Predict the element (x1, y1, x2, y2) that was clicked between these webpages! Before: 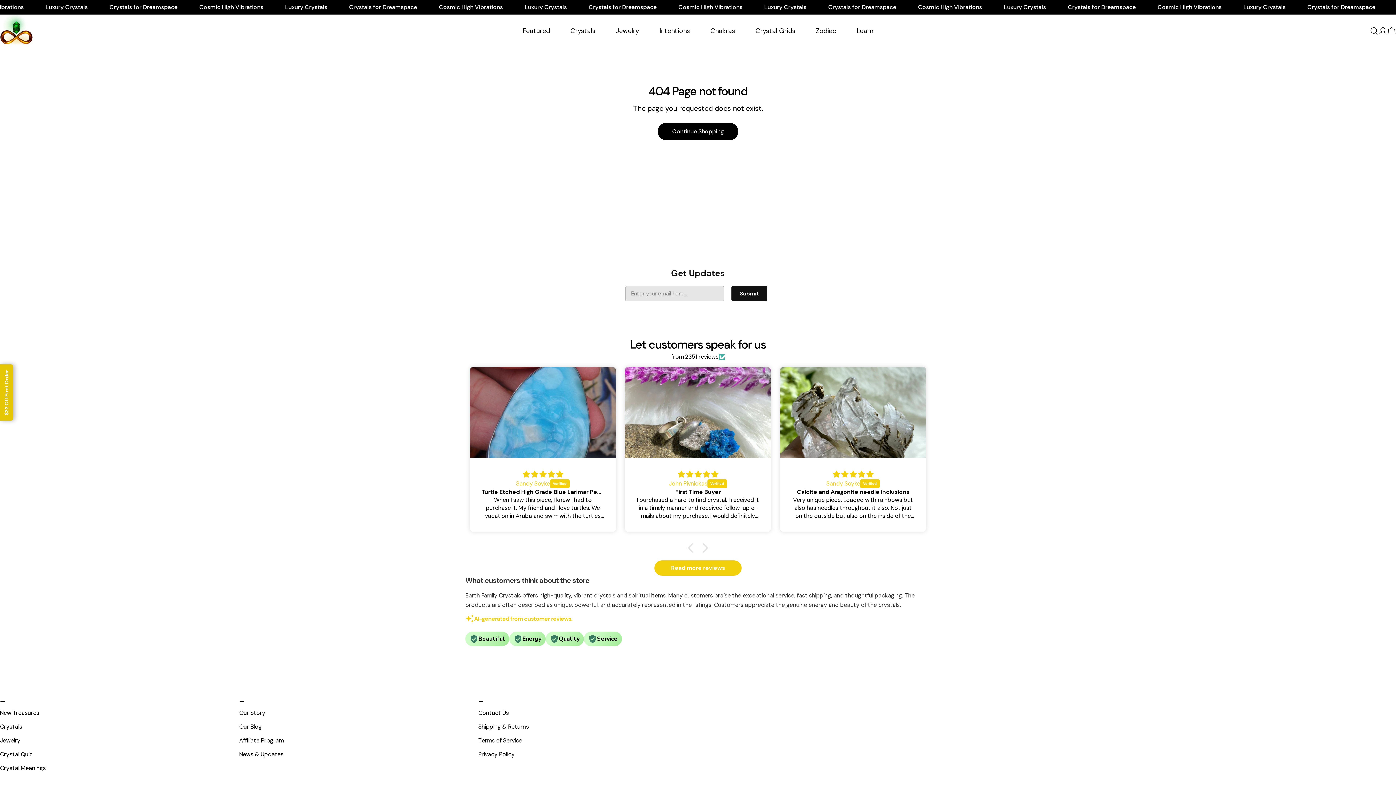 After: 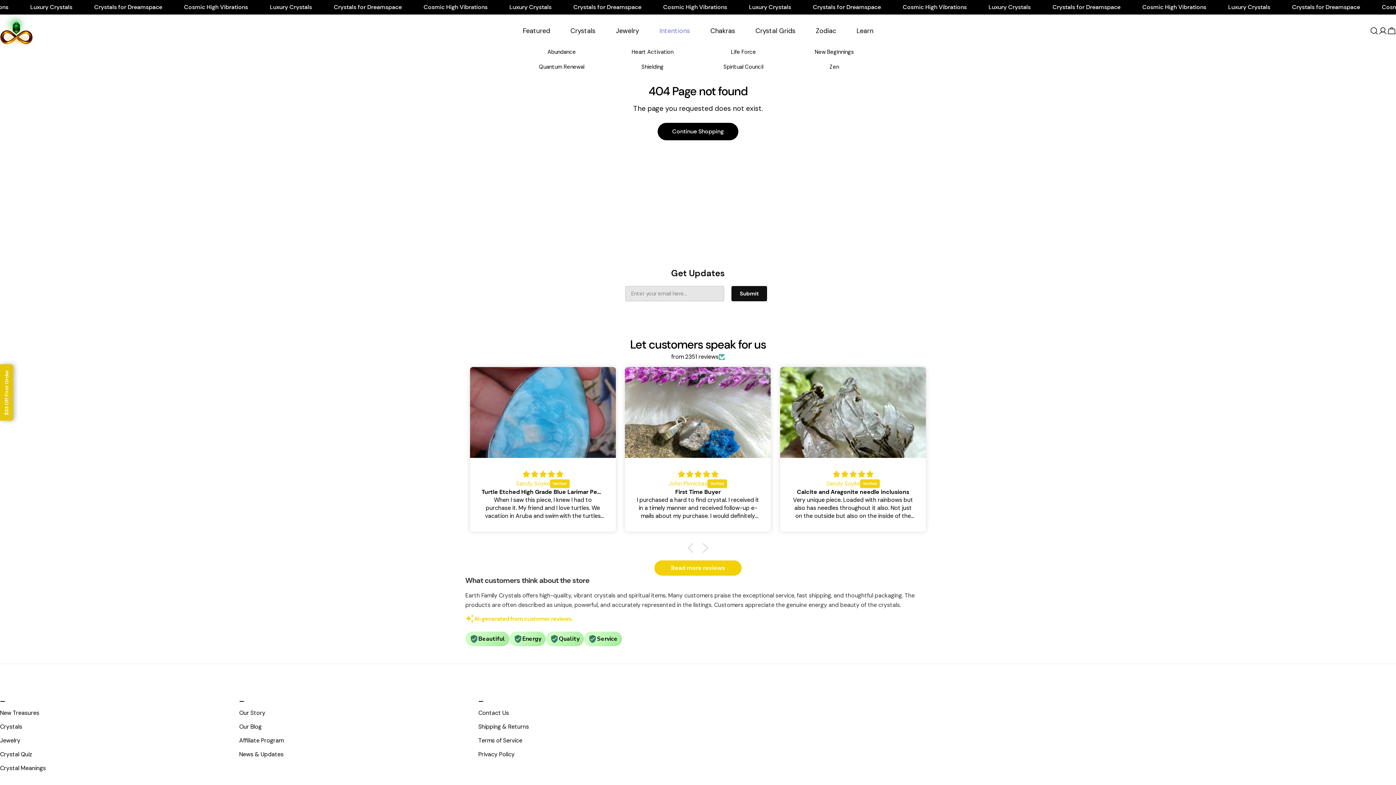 Action: bbox: (649, 21, 700, 40) label: Intentions